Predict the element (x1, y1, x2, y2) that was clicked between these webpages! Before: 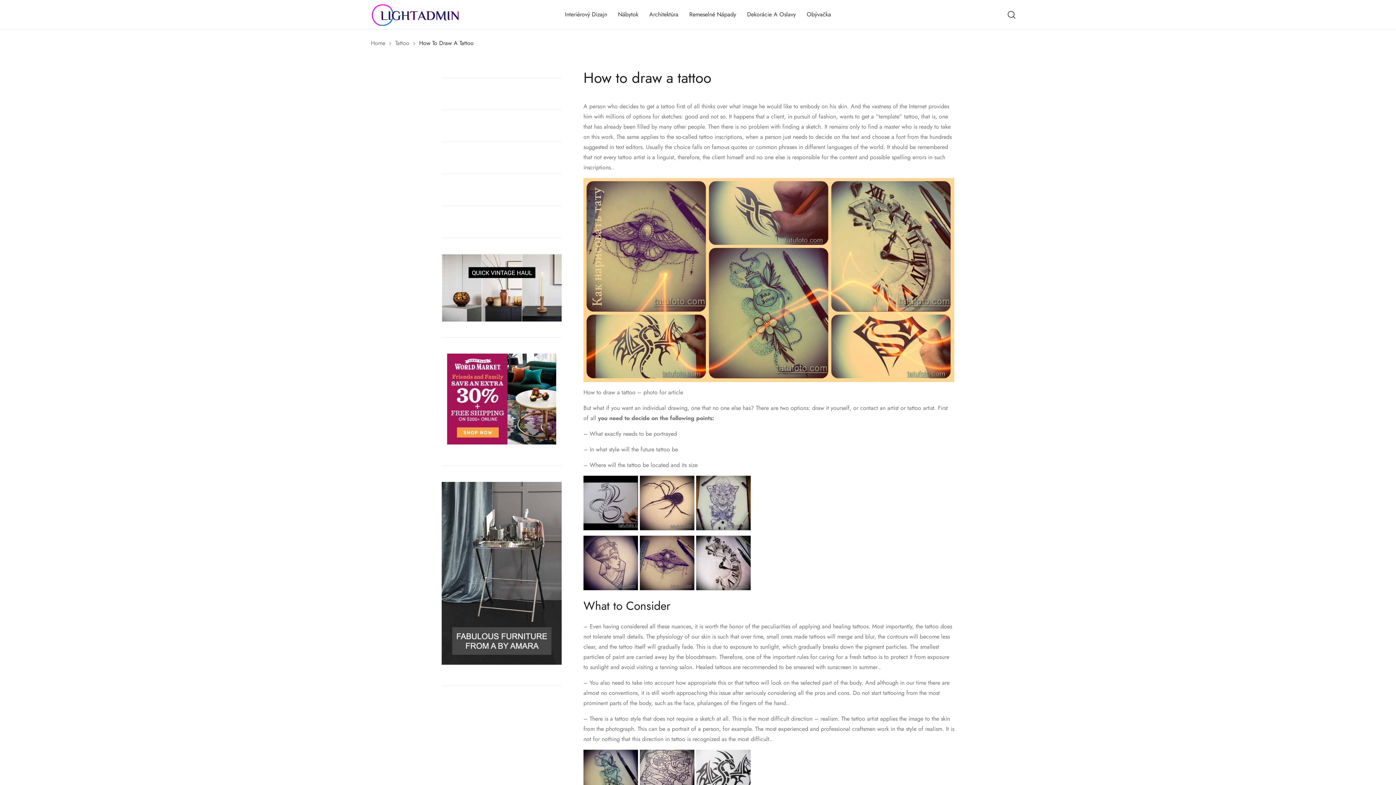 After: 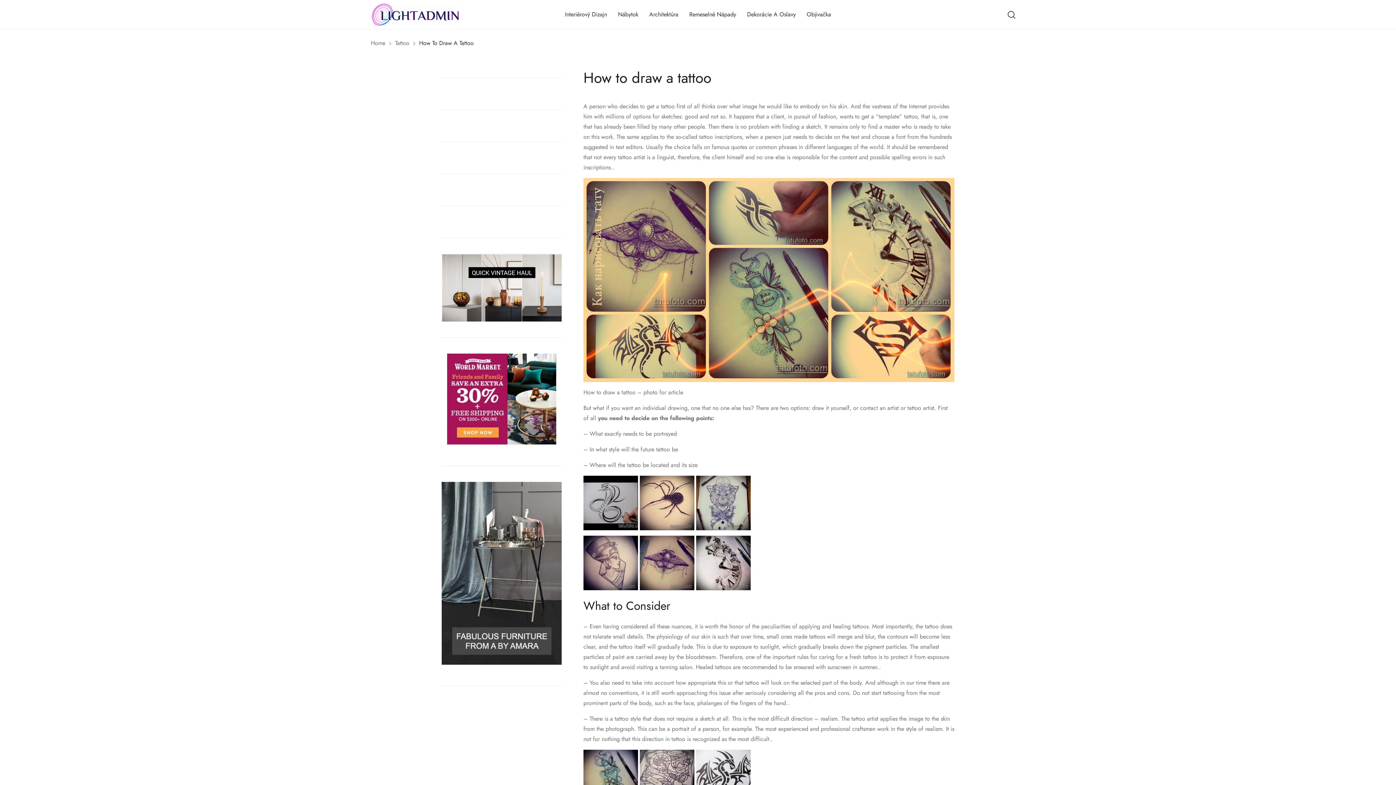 Action: bbox: (441, 482, 561, 665)